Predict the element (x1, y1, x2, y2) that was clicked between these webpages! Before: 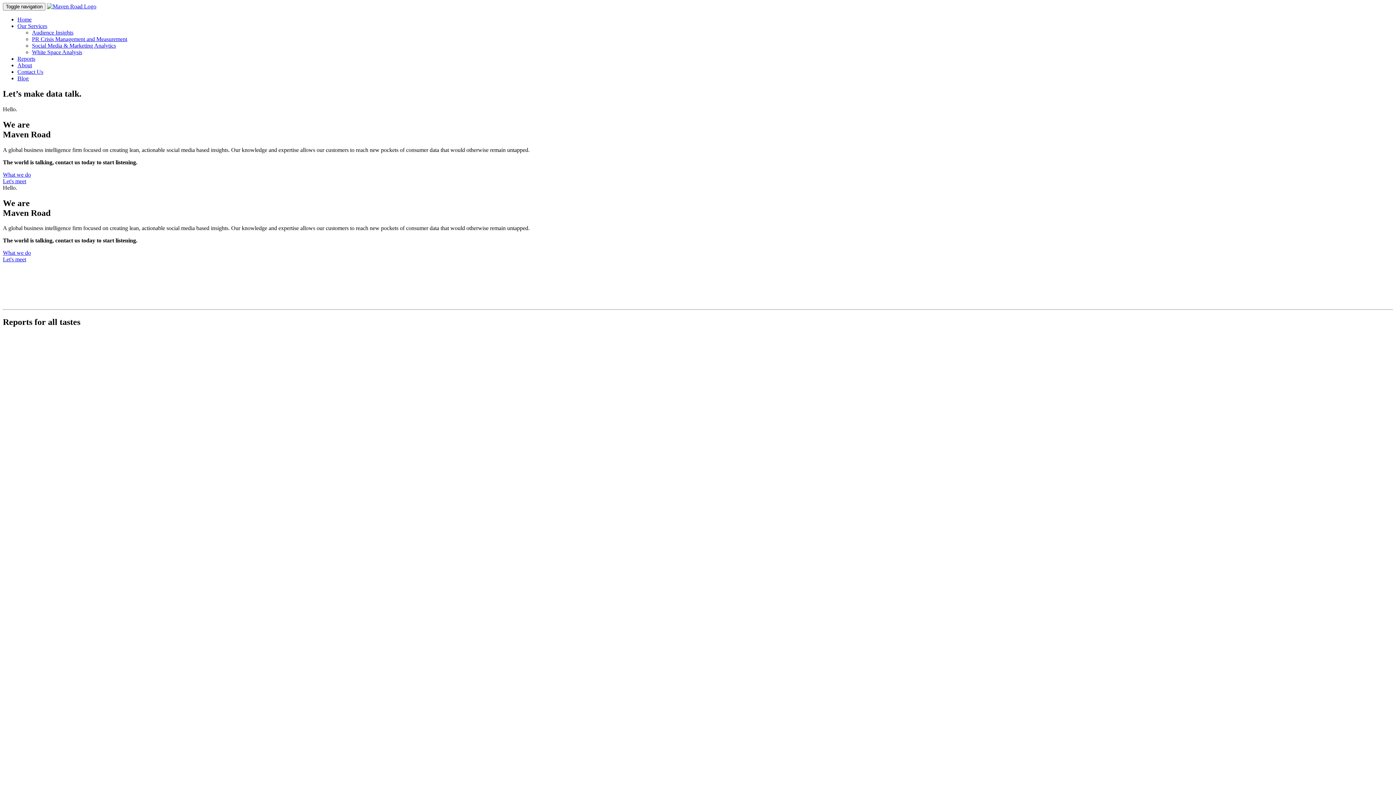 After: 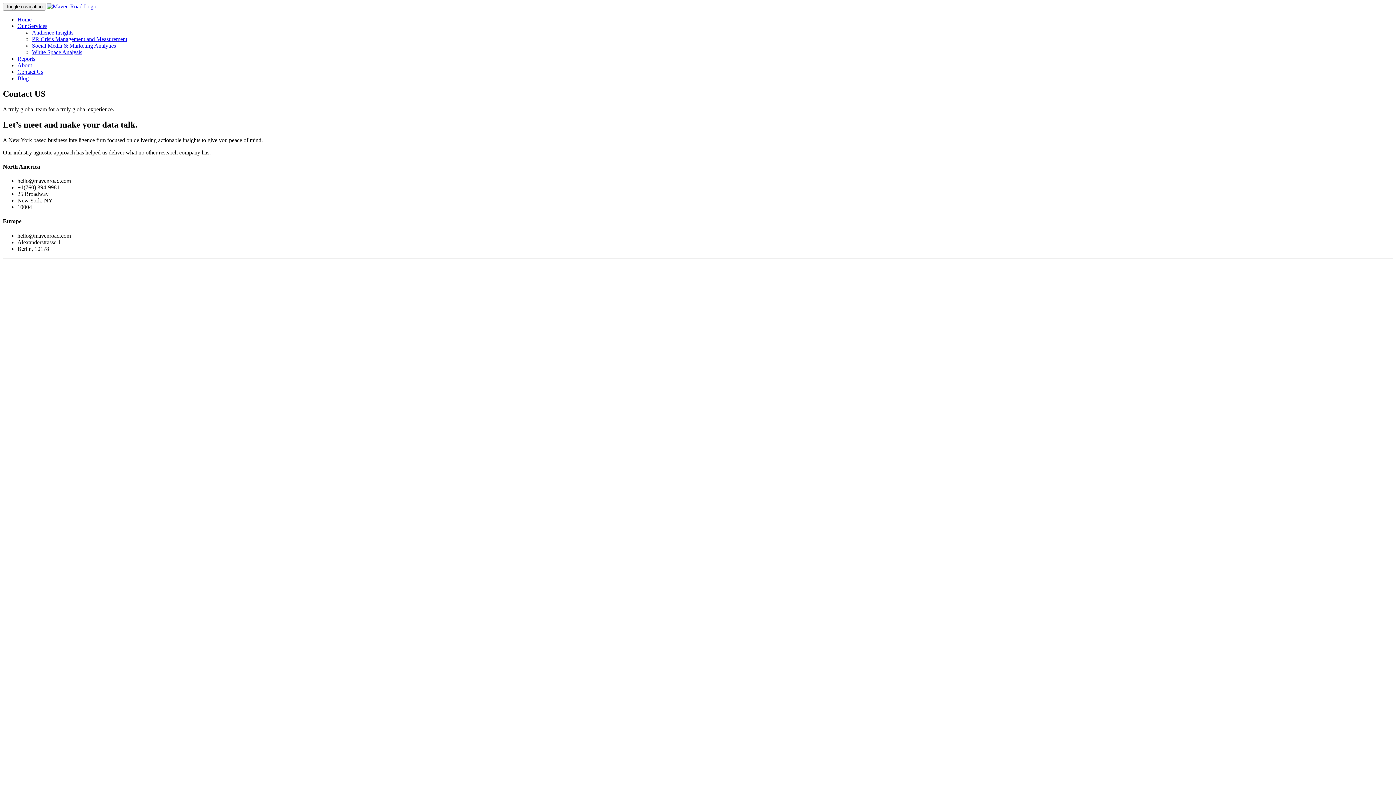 Action: label: Let's meet bbox: (2, 178, 26, 184)